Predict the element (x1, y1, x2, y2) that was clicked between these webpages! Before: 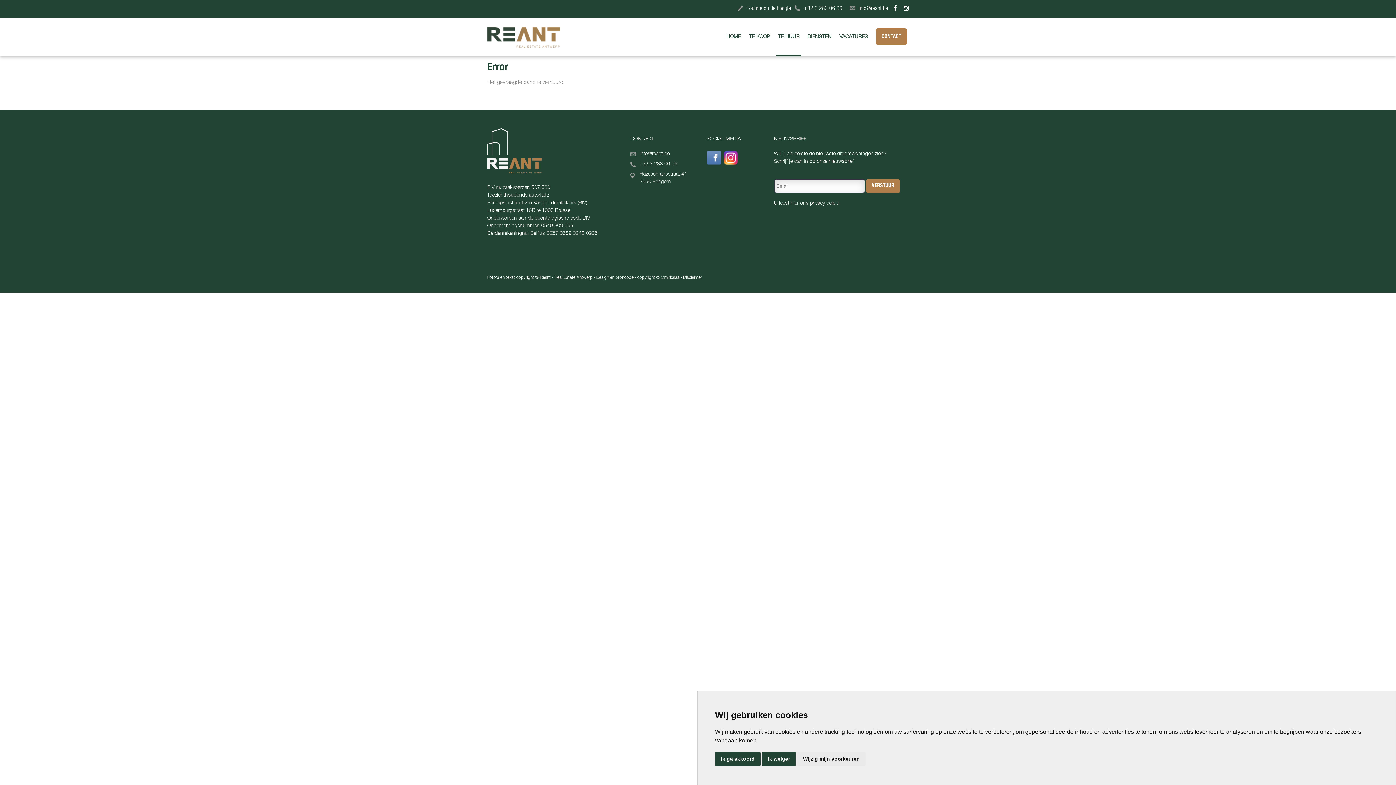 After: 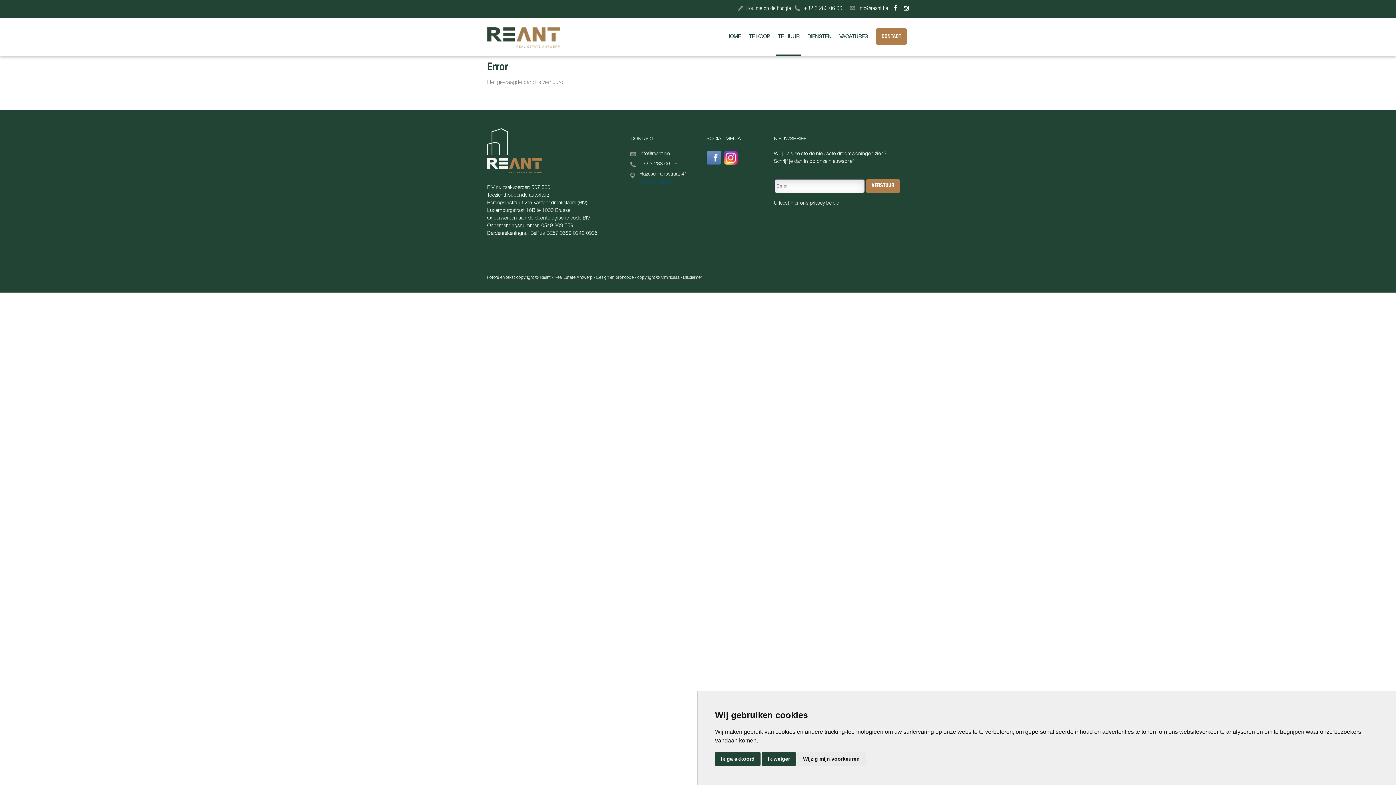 Action: bbox: (639, 179, 671, 184) label: 2650 Edegem